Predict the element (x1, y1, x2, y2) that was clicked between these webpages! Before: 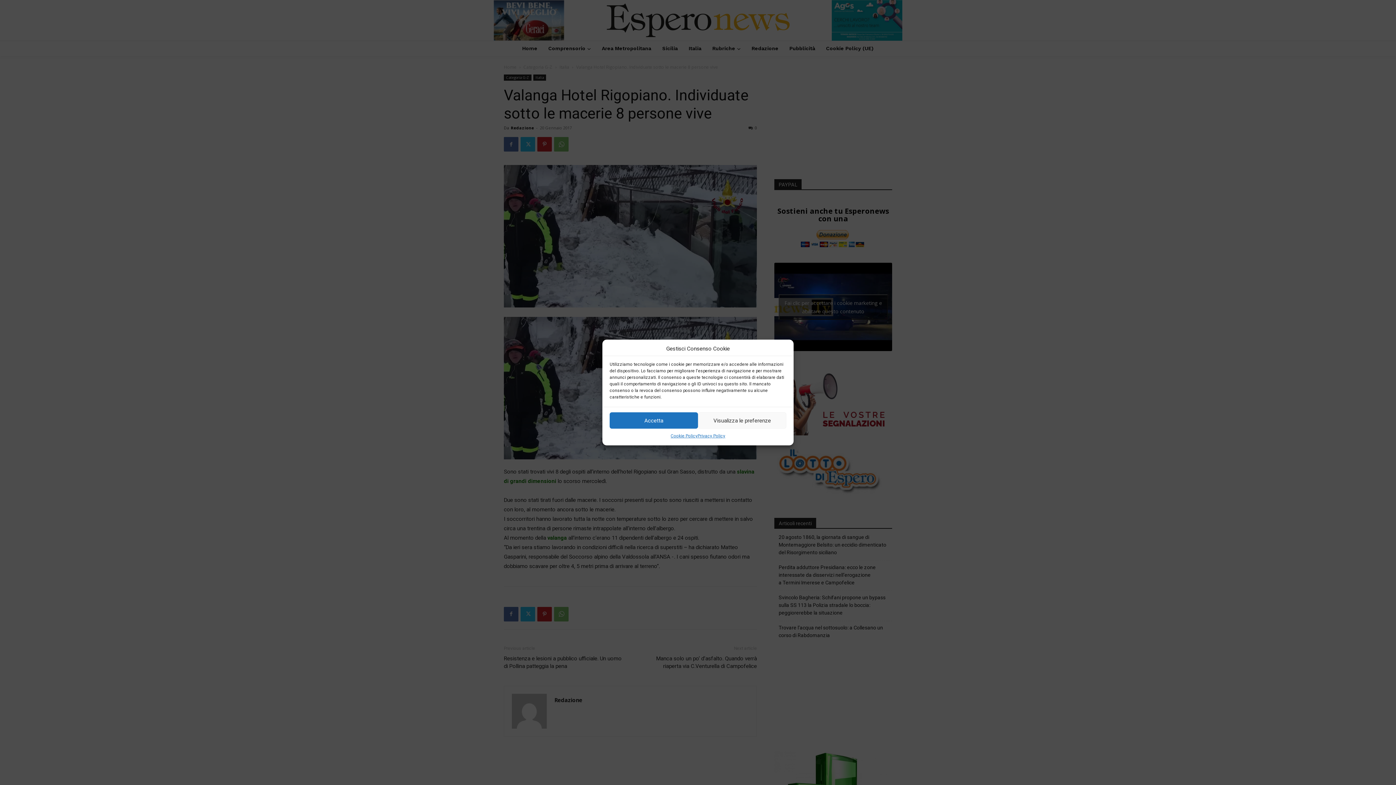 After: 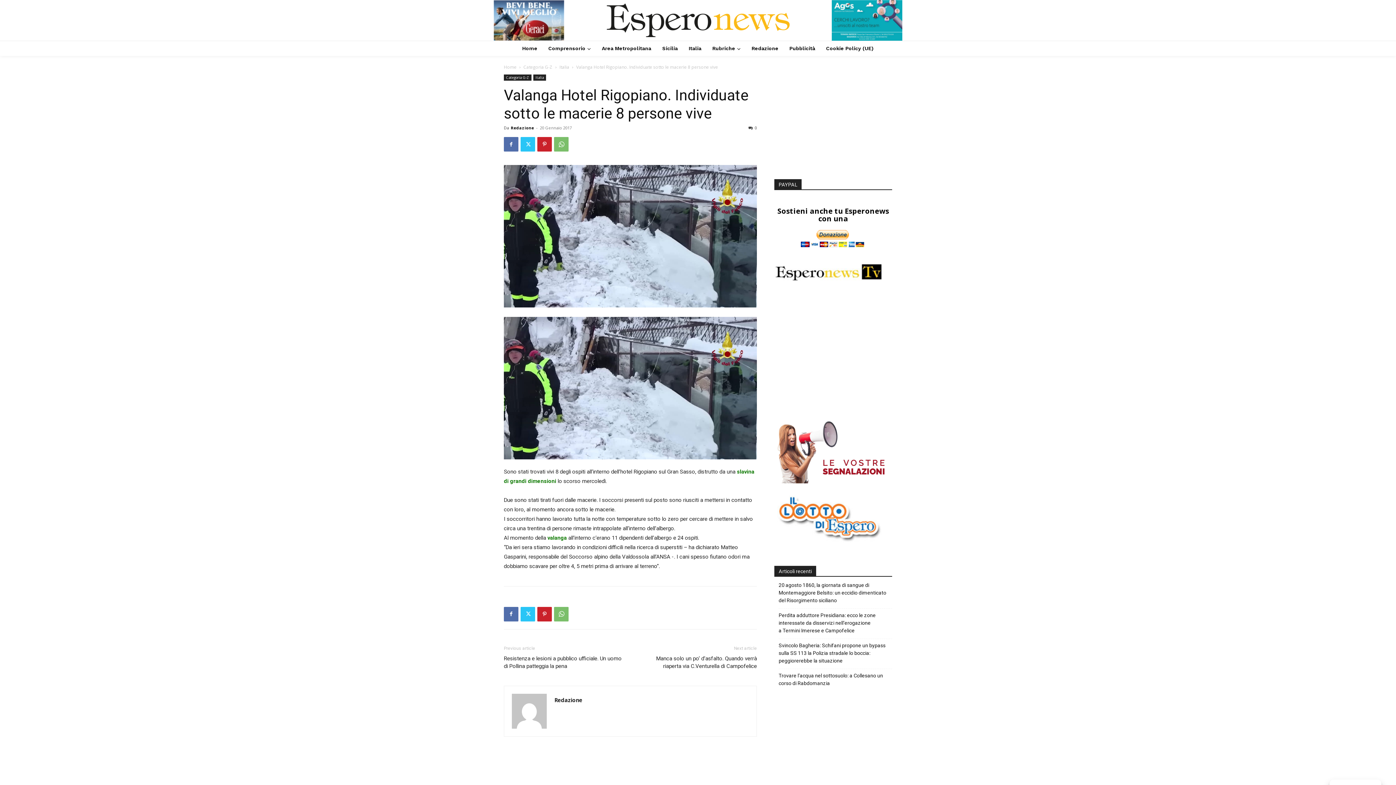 Action: label: Accetta bbox: (609, 412, 698, 428)